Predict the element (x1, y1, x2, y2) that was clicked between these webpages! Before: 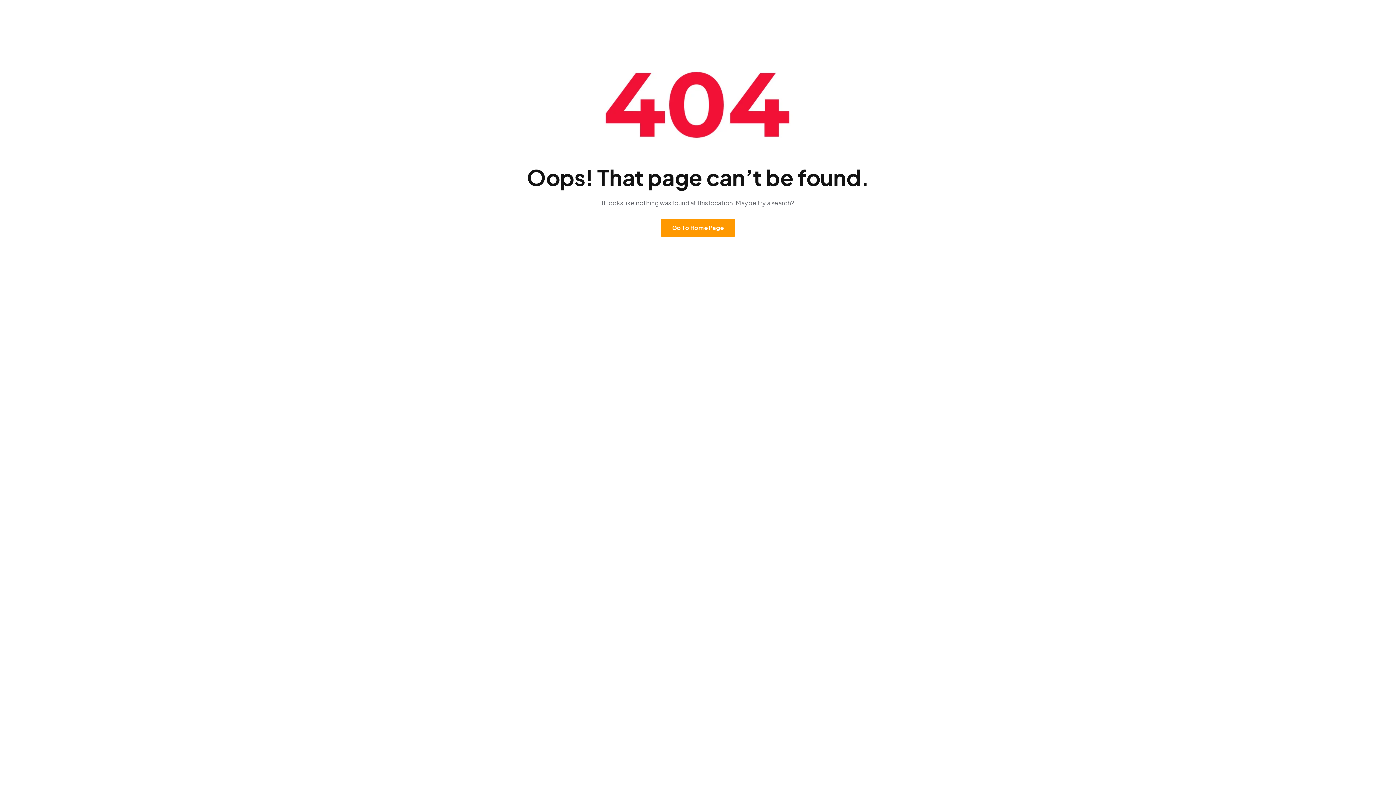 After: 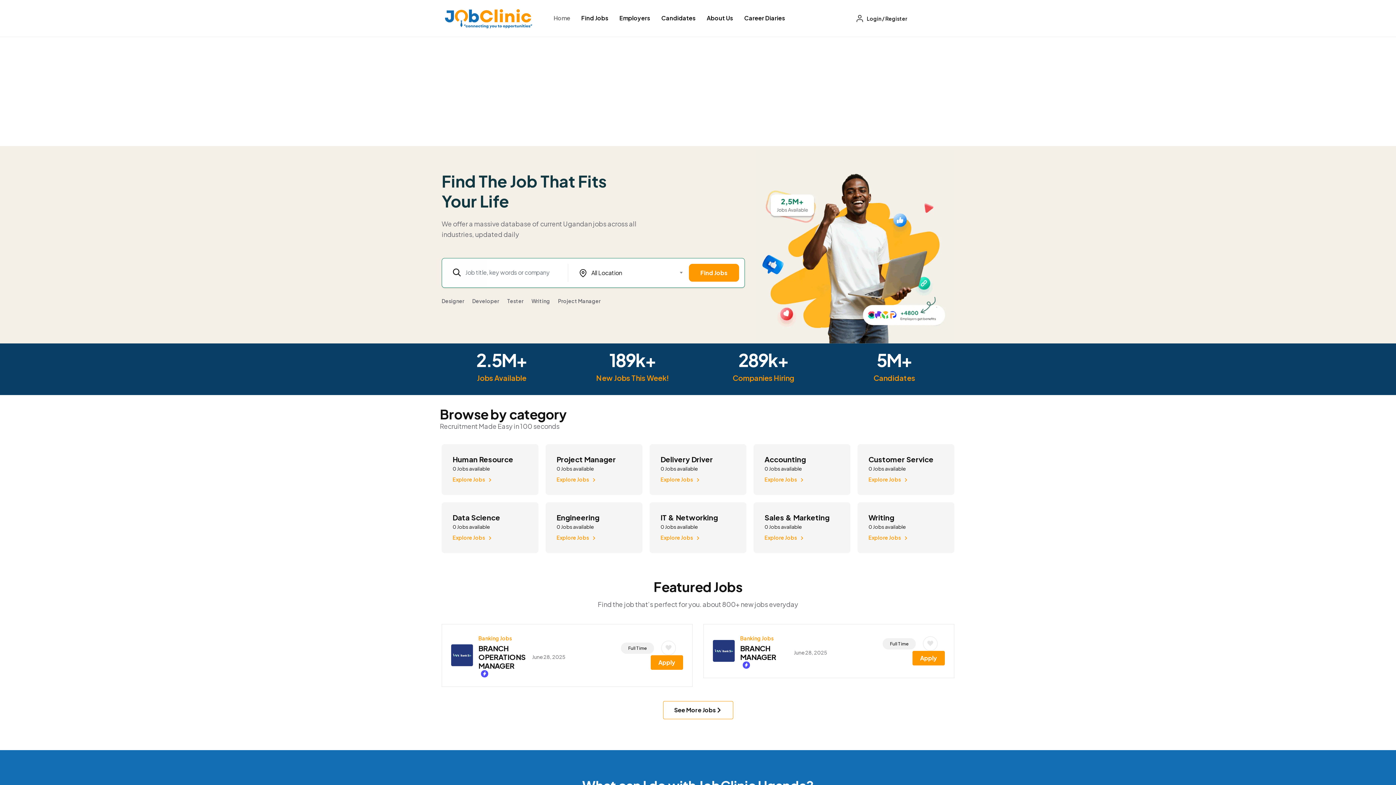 Action: label: Go To Home Page bbox: (660, 218, 735, 237)